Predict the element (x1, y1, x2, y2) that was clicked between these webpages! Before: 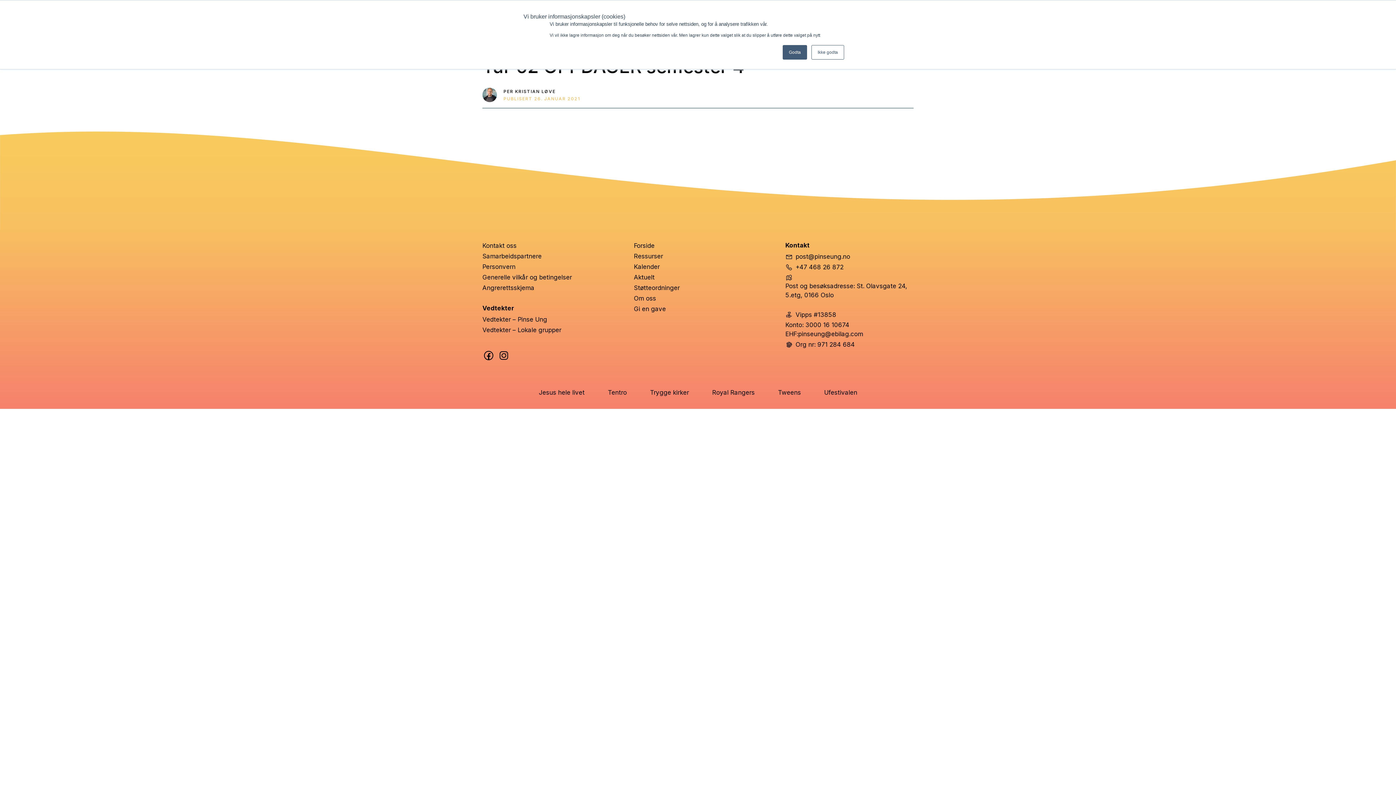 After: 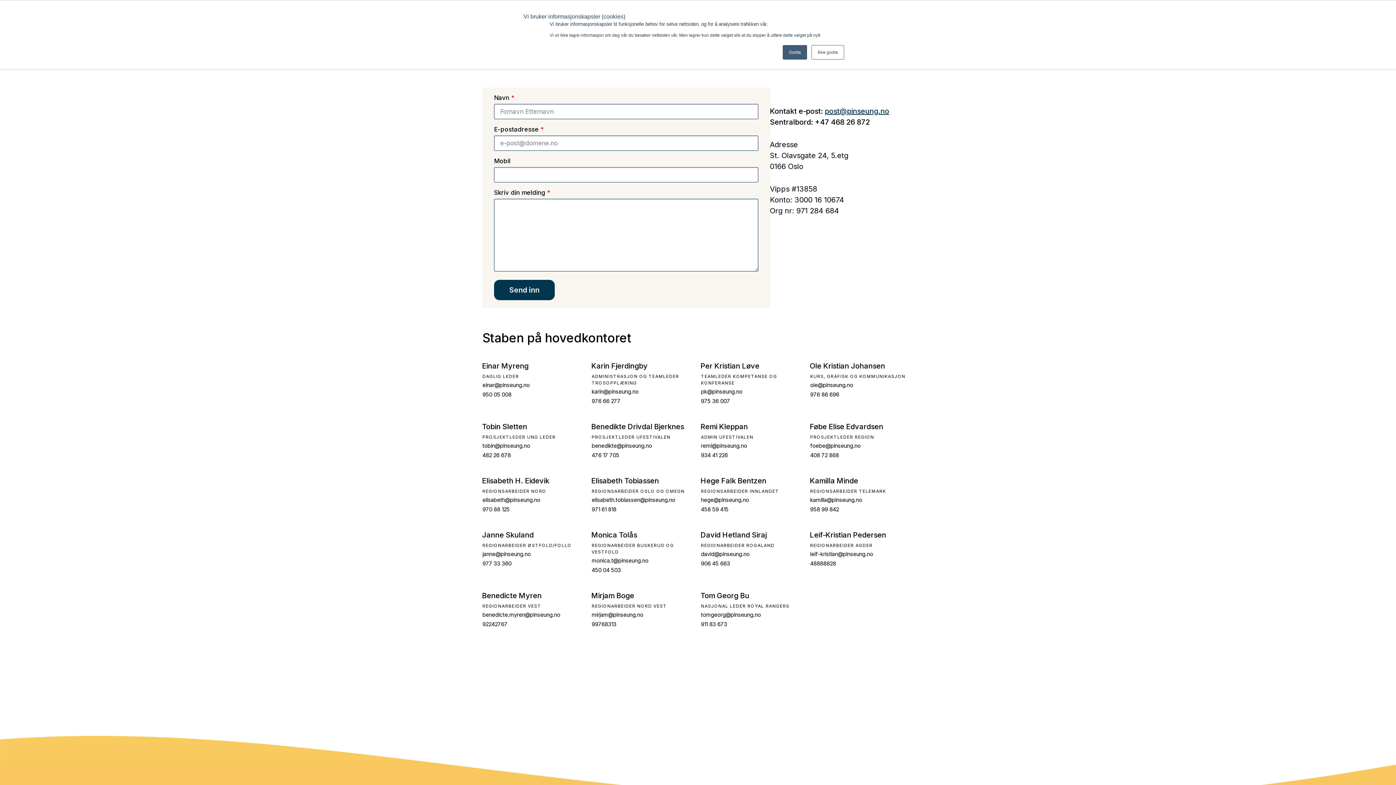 Action: bbox: (482, 241, 516, 250) label: Kontakt oss